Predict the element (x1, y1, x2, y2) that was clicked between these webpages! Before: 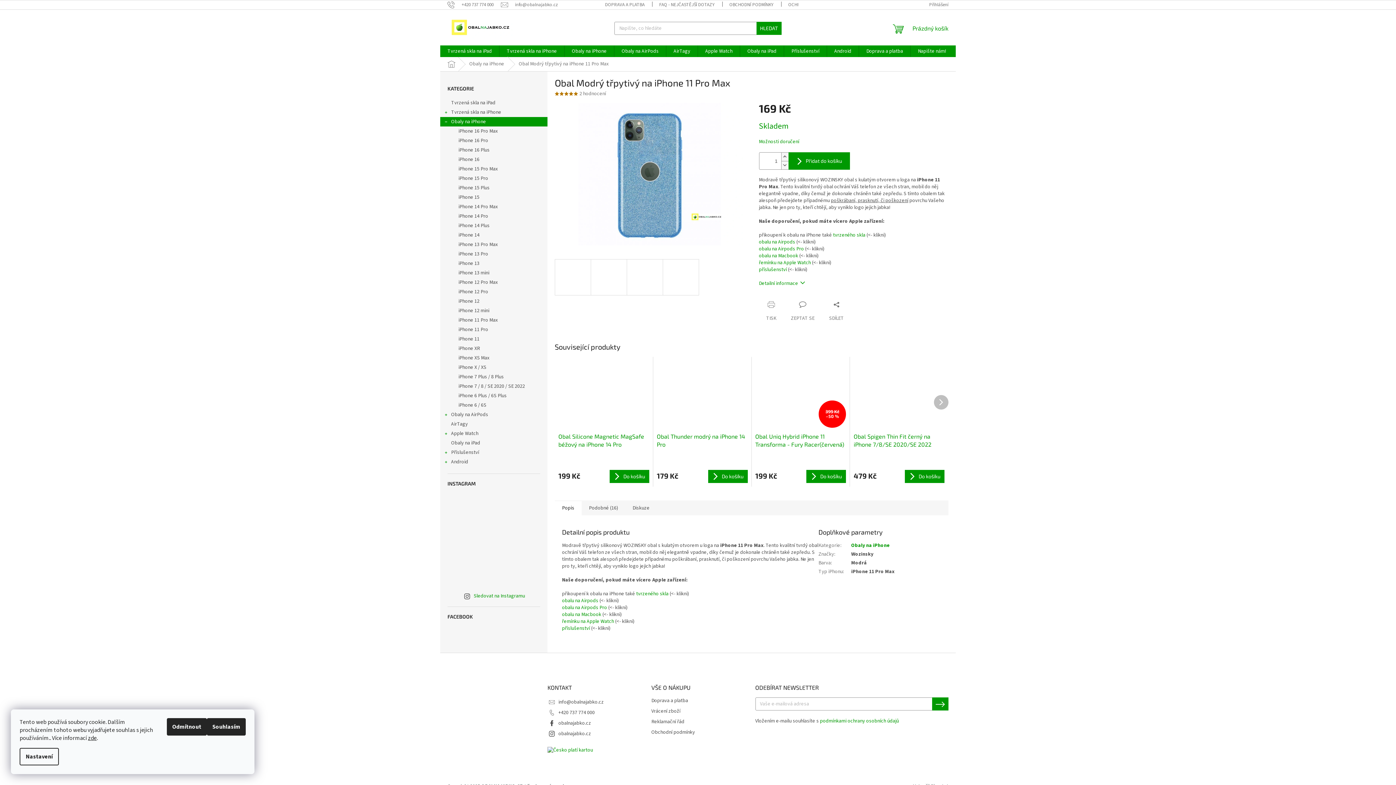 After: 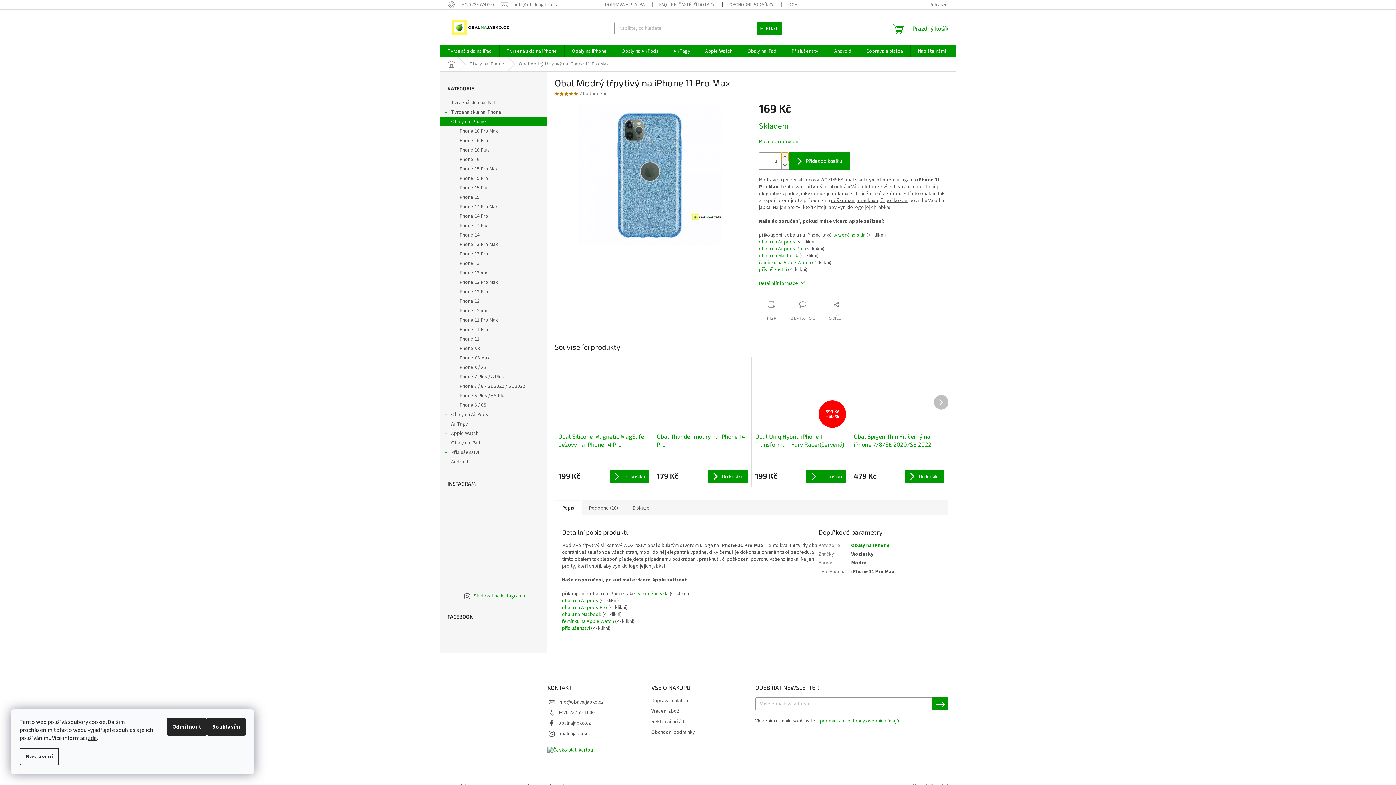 Action: label: Zvýšit množství o 1 bbox: (781, 152, 788, 161)